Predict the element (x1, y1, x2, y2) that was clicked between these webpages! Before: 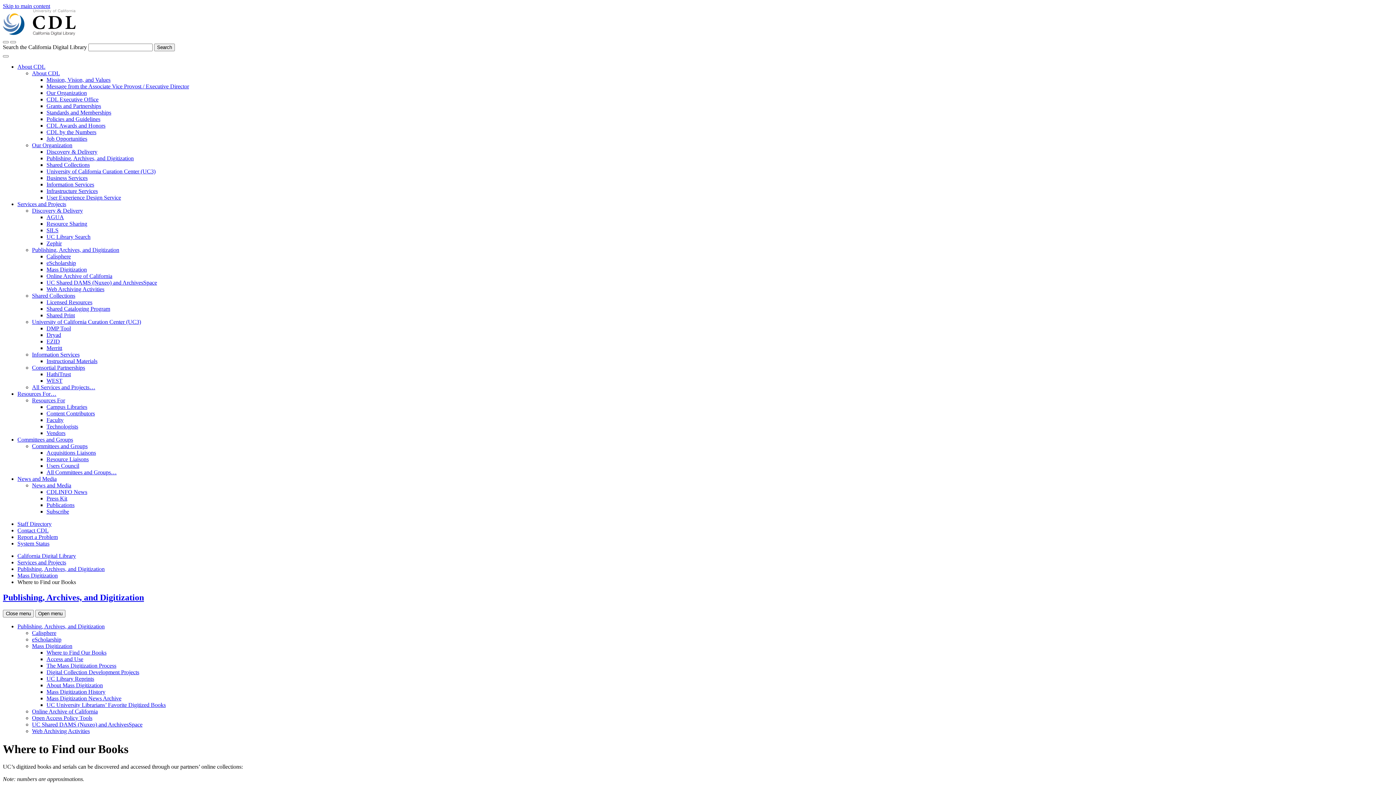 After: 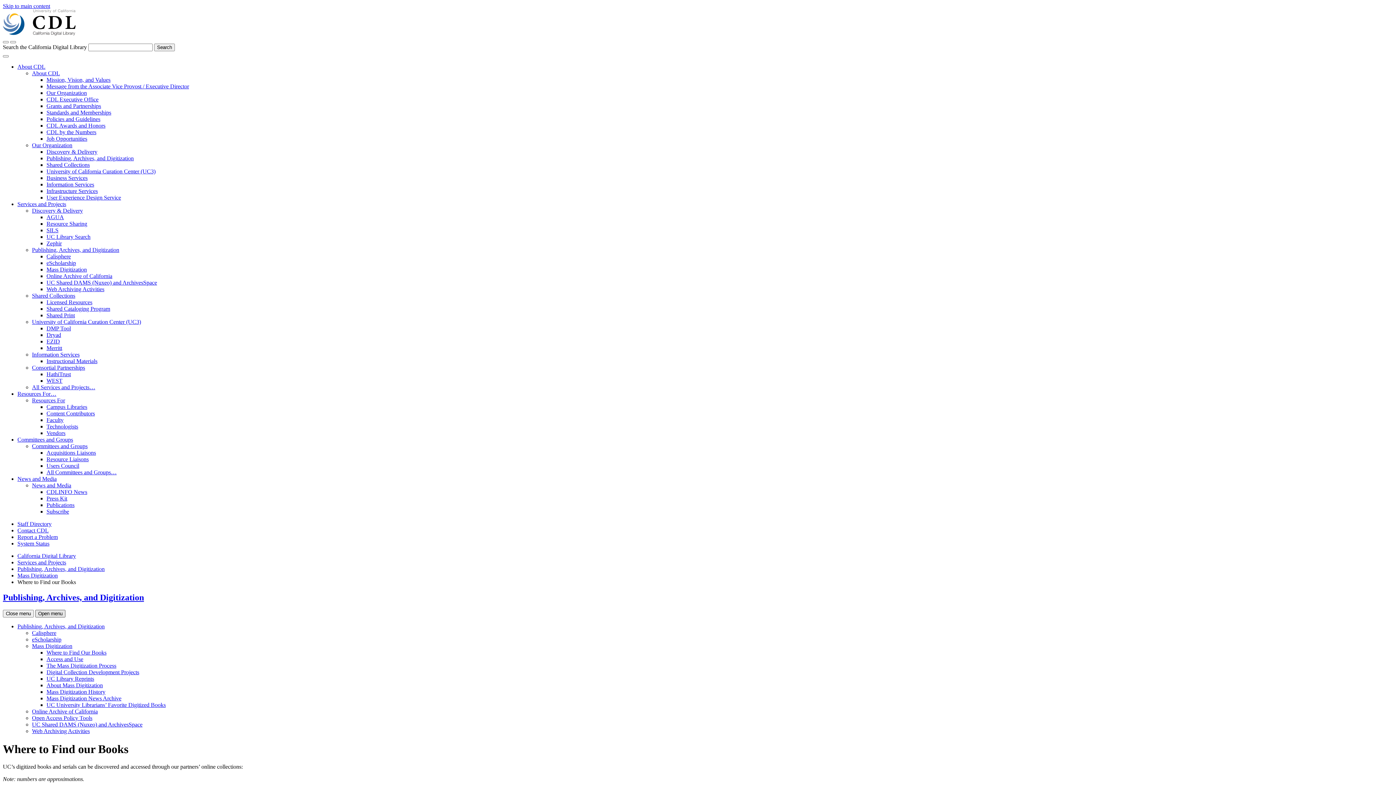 Action: bbox: (35, 610, 65, 617) label: Open menu